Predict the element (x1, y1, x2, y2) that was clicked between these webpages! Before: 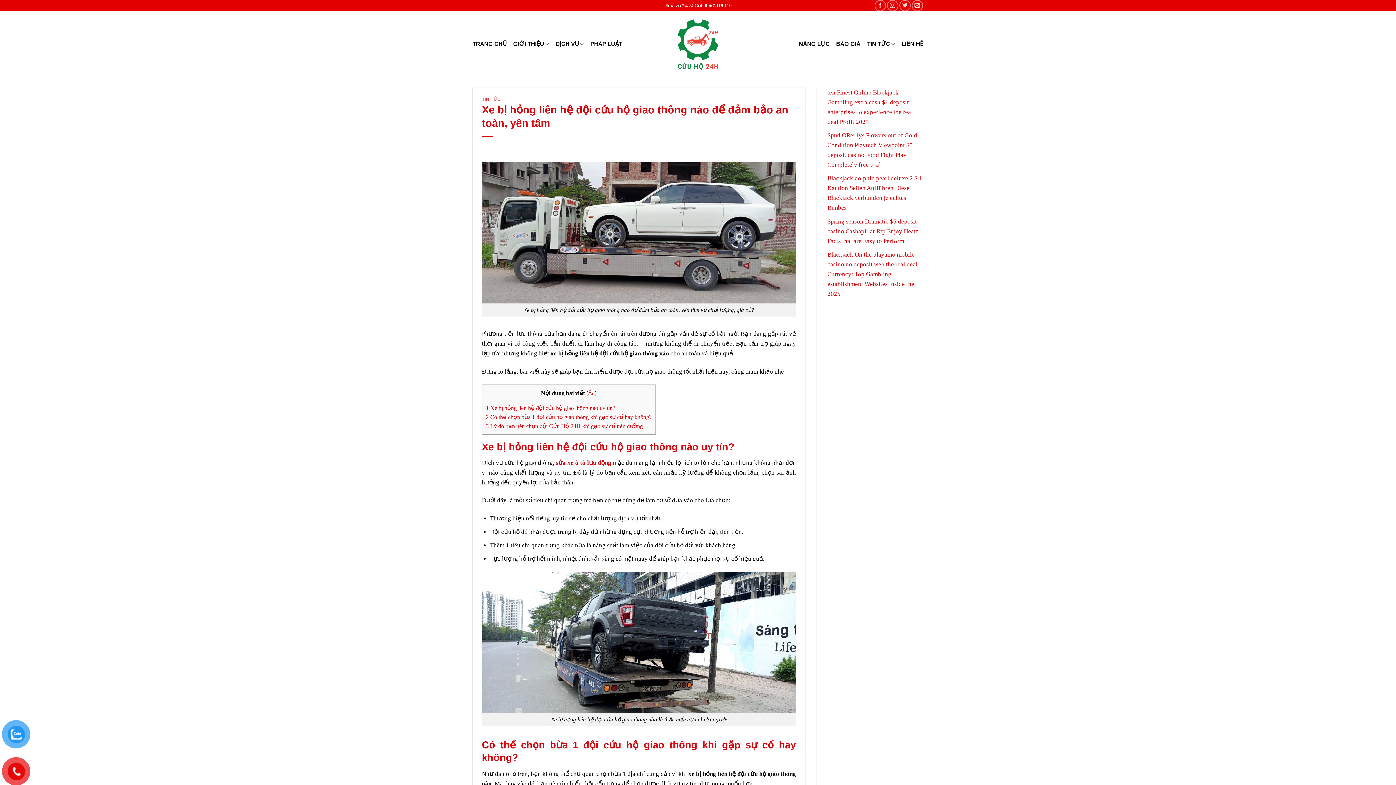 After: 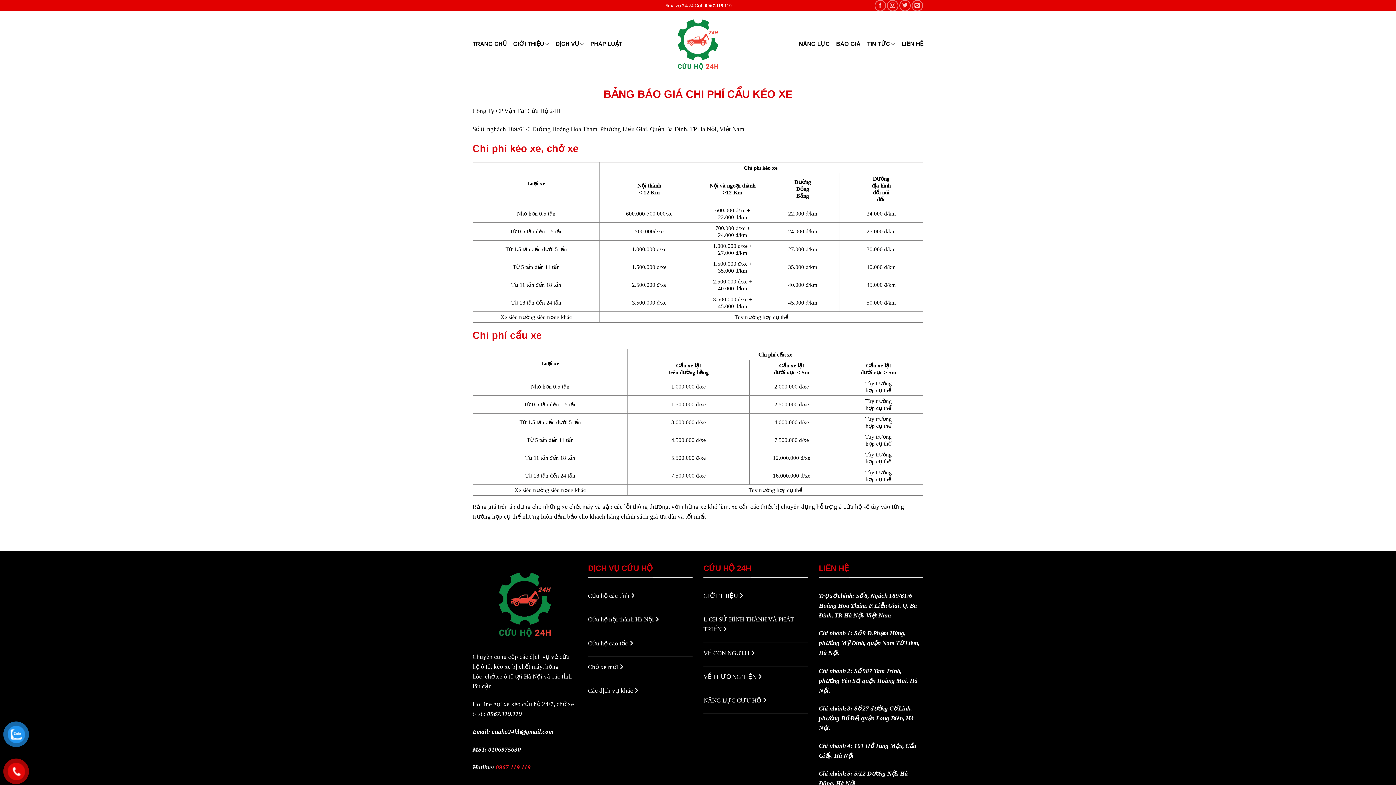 Action: bbox: (836, 37, 860, 50) label: BÁO GIÁ